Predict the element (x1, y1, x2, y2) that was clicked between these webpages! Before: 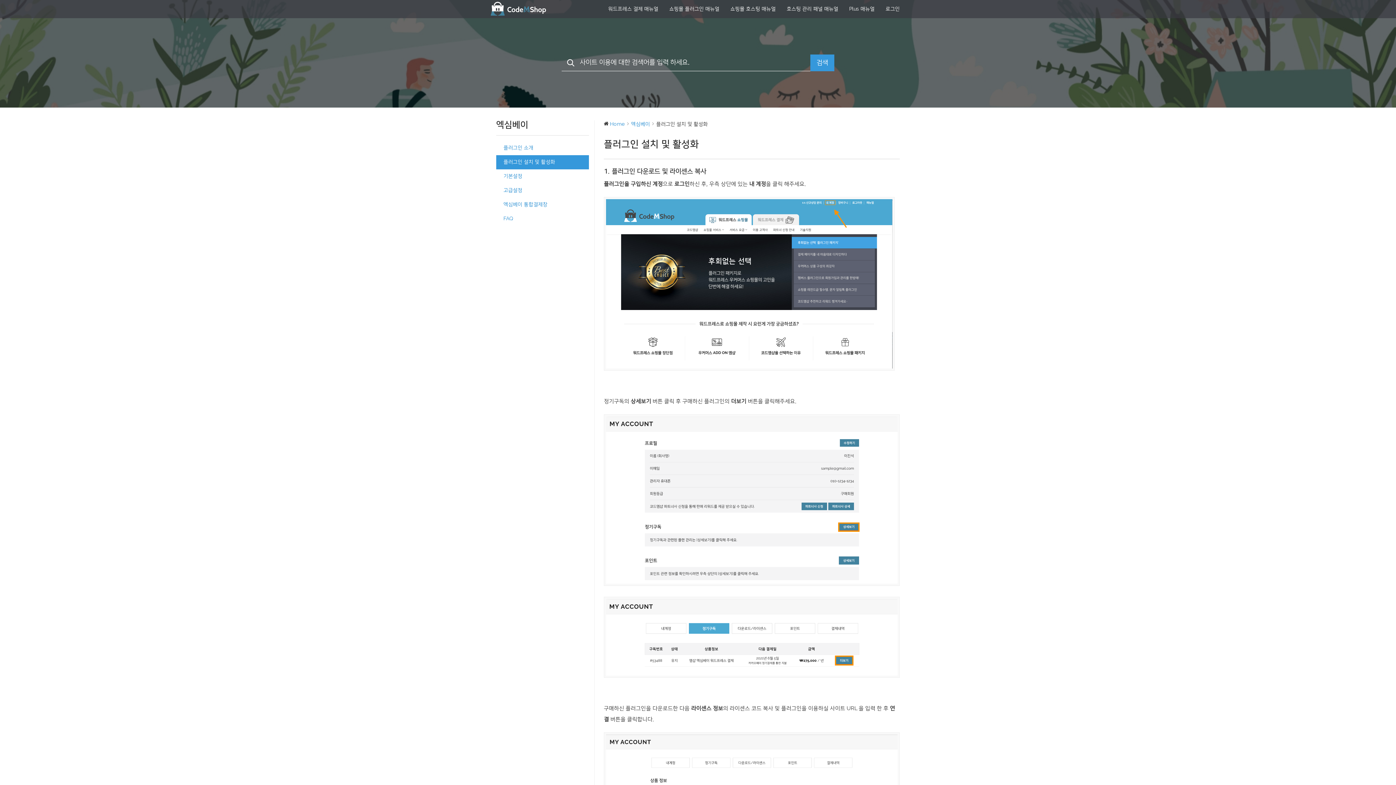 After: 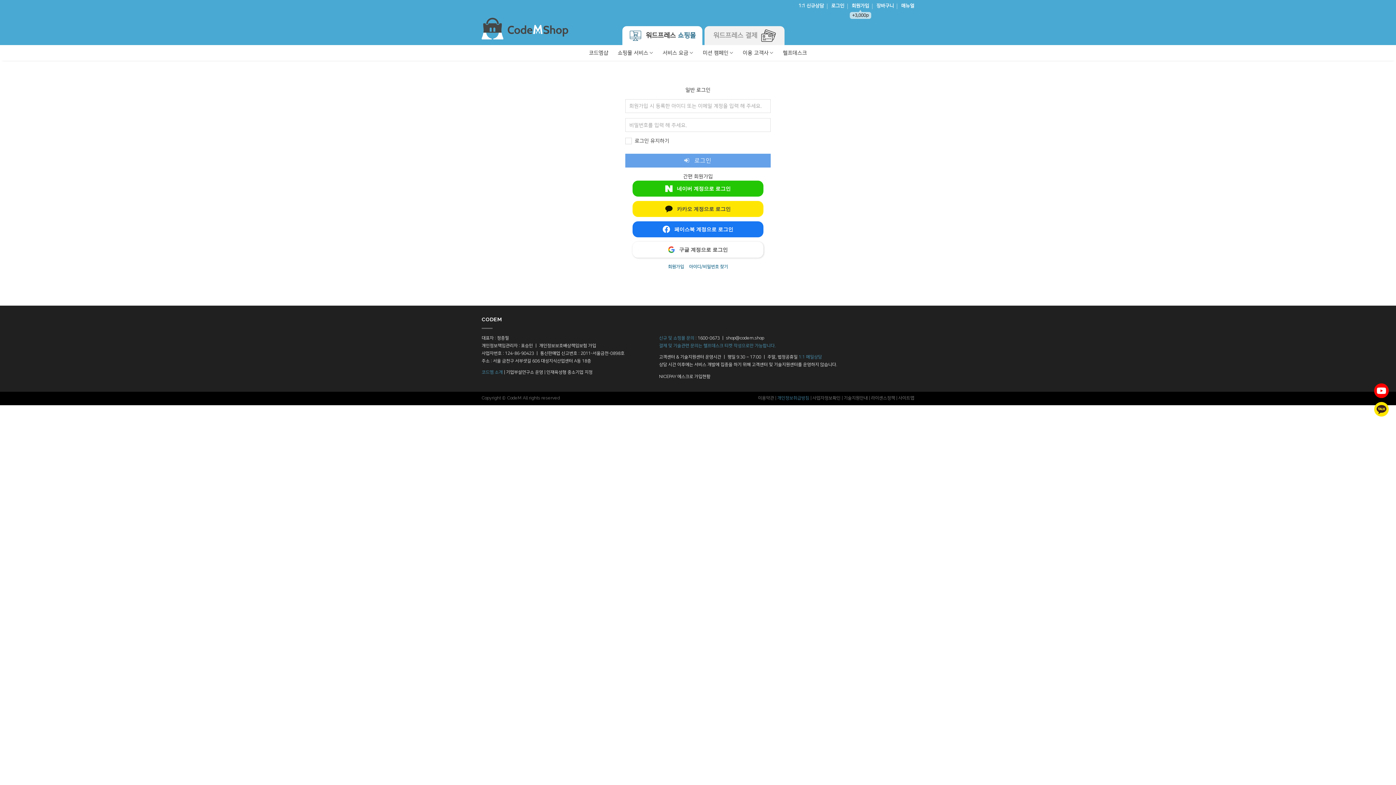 Action: label: 로그인 bbox: (880, 0, 905, 18)